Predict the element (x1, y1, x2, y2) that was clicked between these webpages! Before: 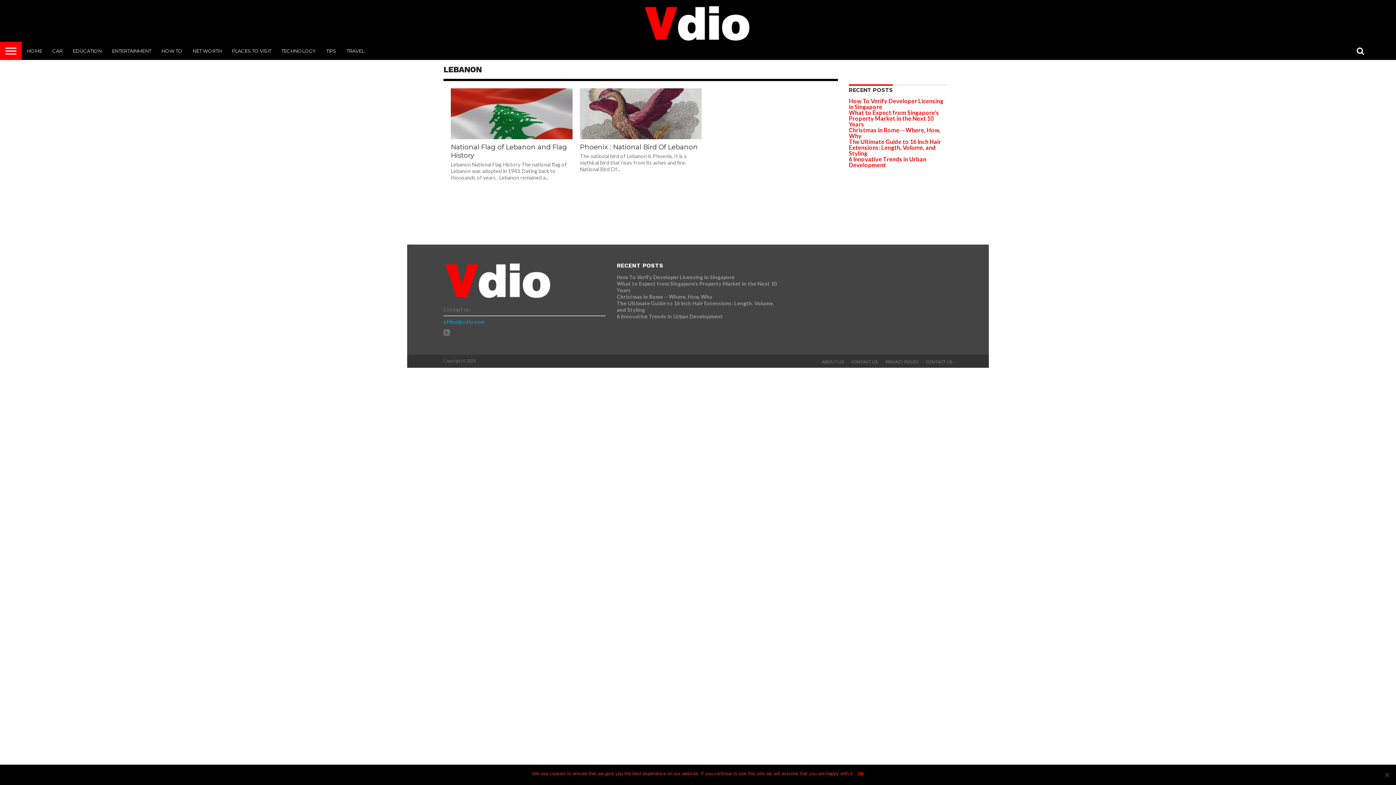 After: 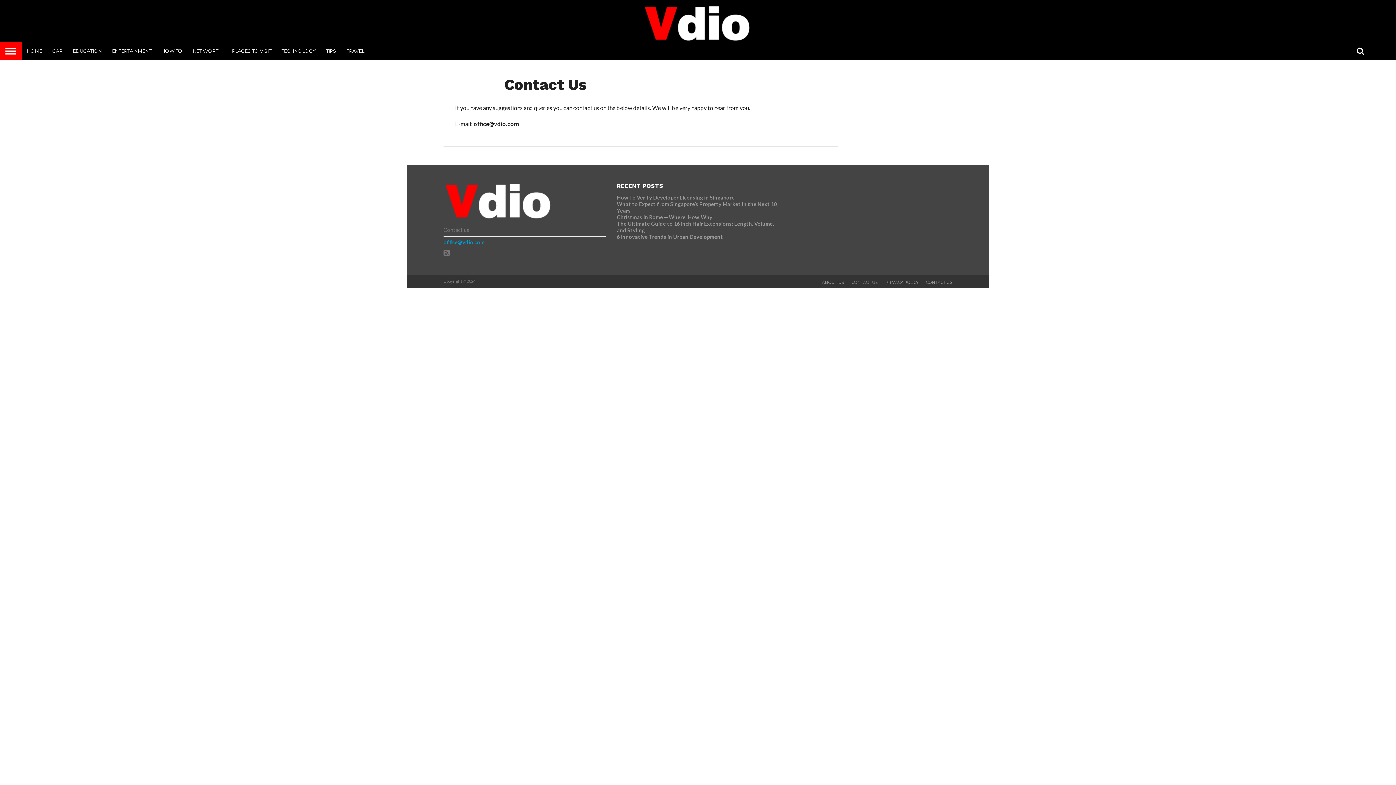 Action: bbox: (926, 359, 952, 364) label: CONTACT US